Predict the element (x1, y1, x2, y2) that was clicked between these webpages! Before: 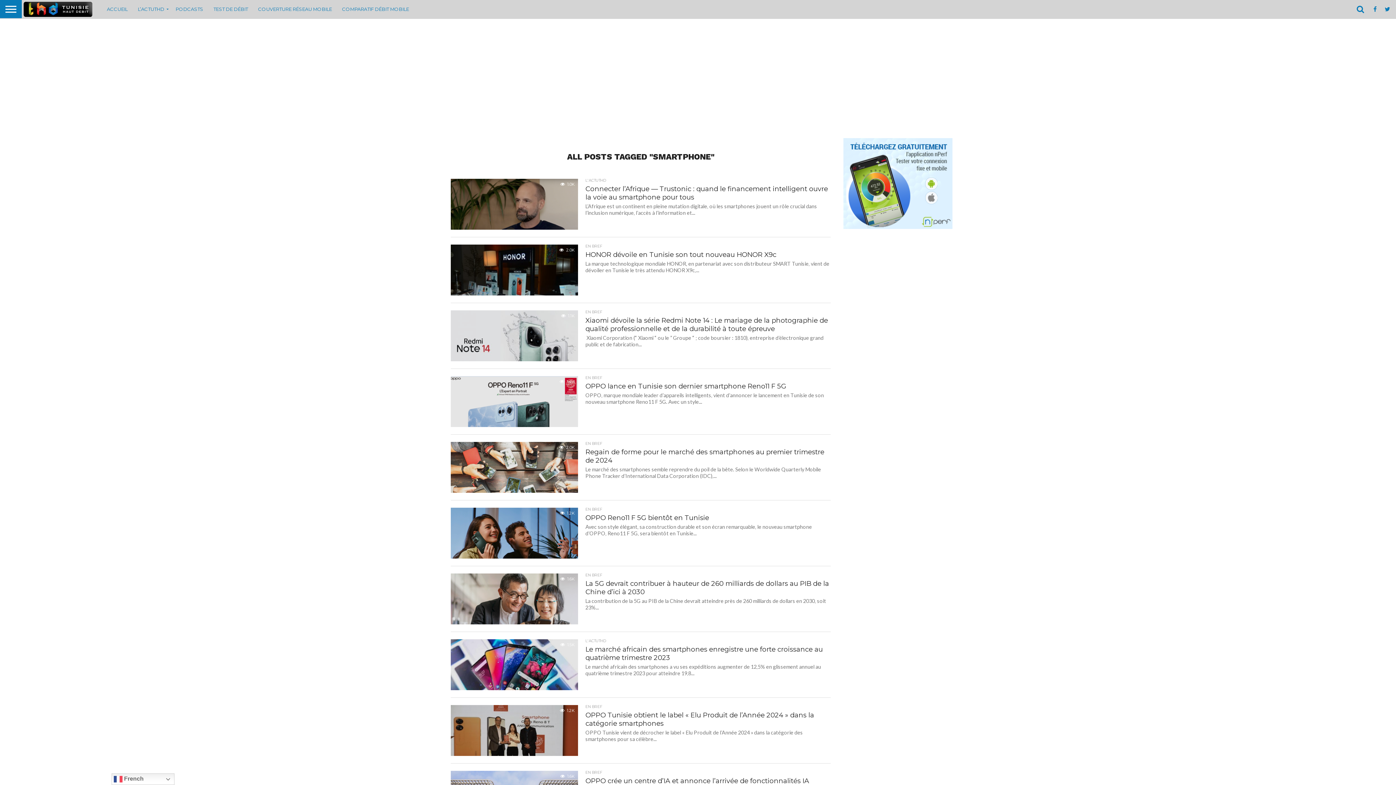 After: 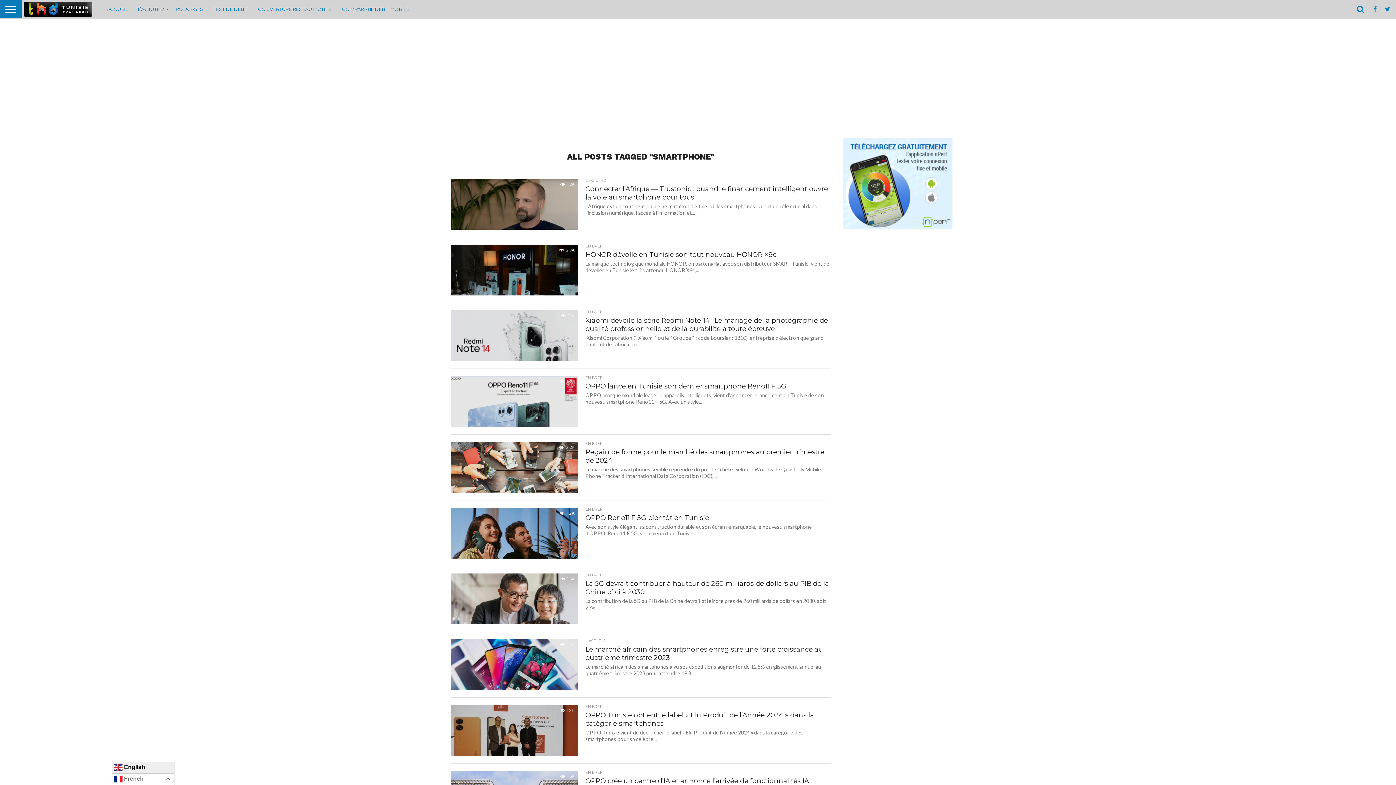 Action: label:  French bbox: (111, 773, 174, 785)